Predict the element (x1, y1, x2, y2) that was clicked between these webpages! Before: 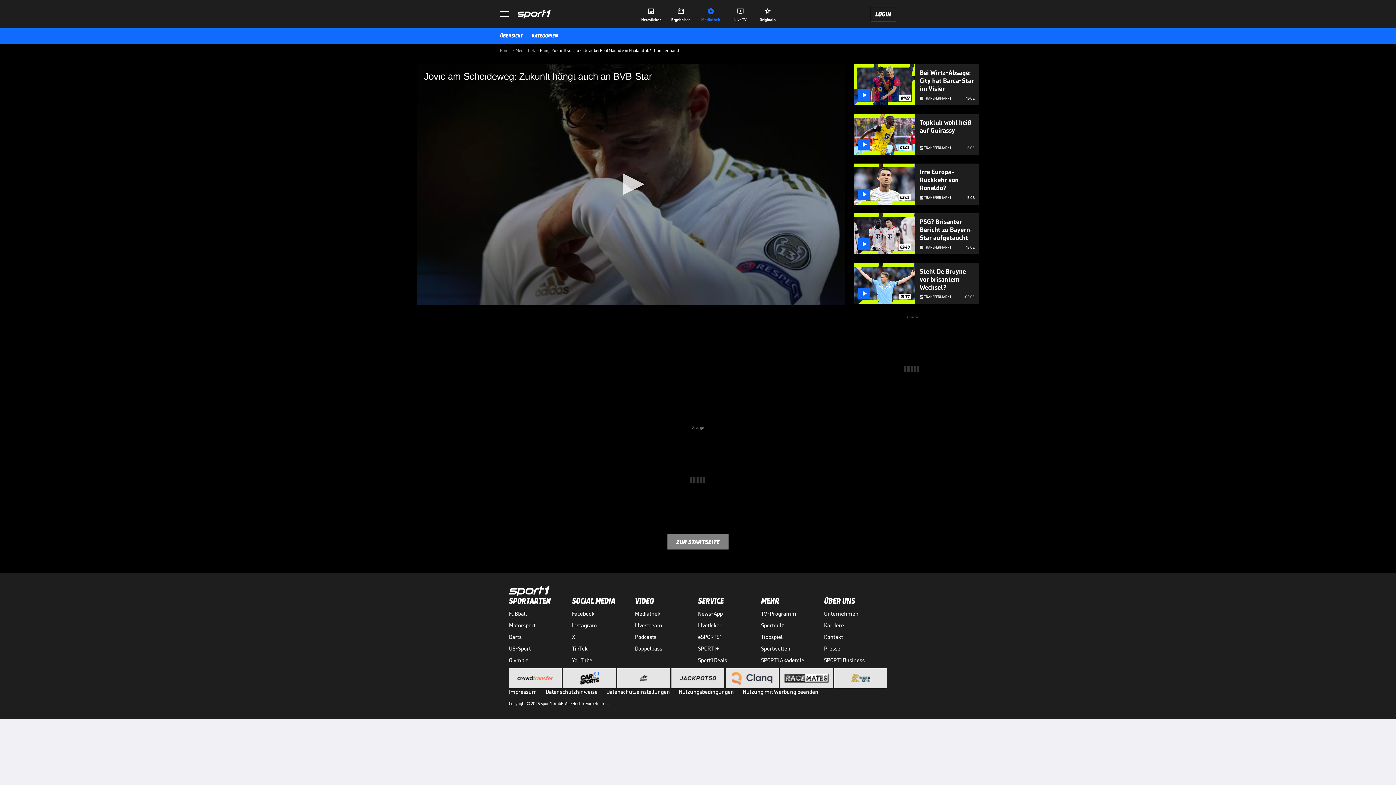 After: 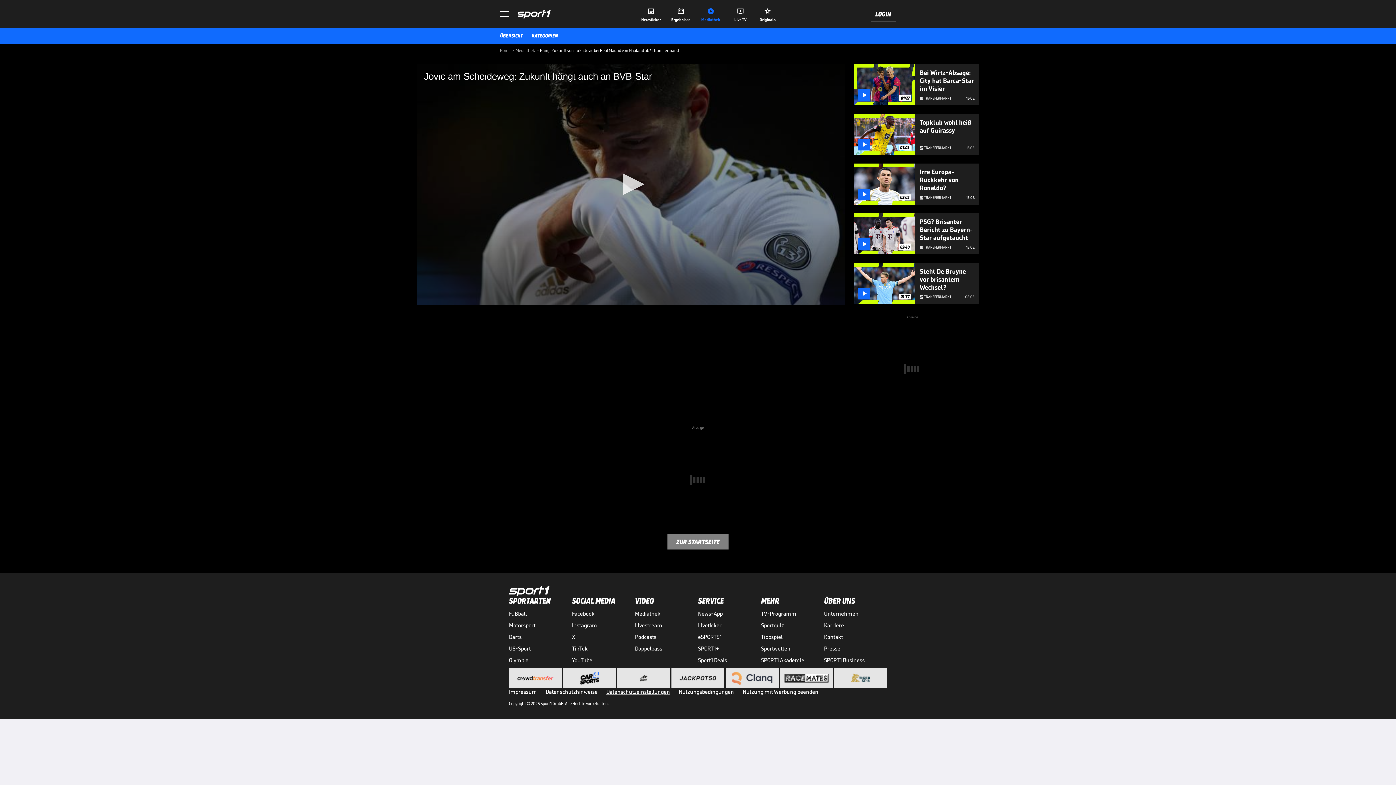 Action: bbox: (606, 688, 670, 695) label: Datenschutzeinstellungen